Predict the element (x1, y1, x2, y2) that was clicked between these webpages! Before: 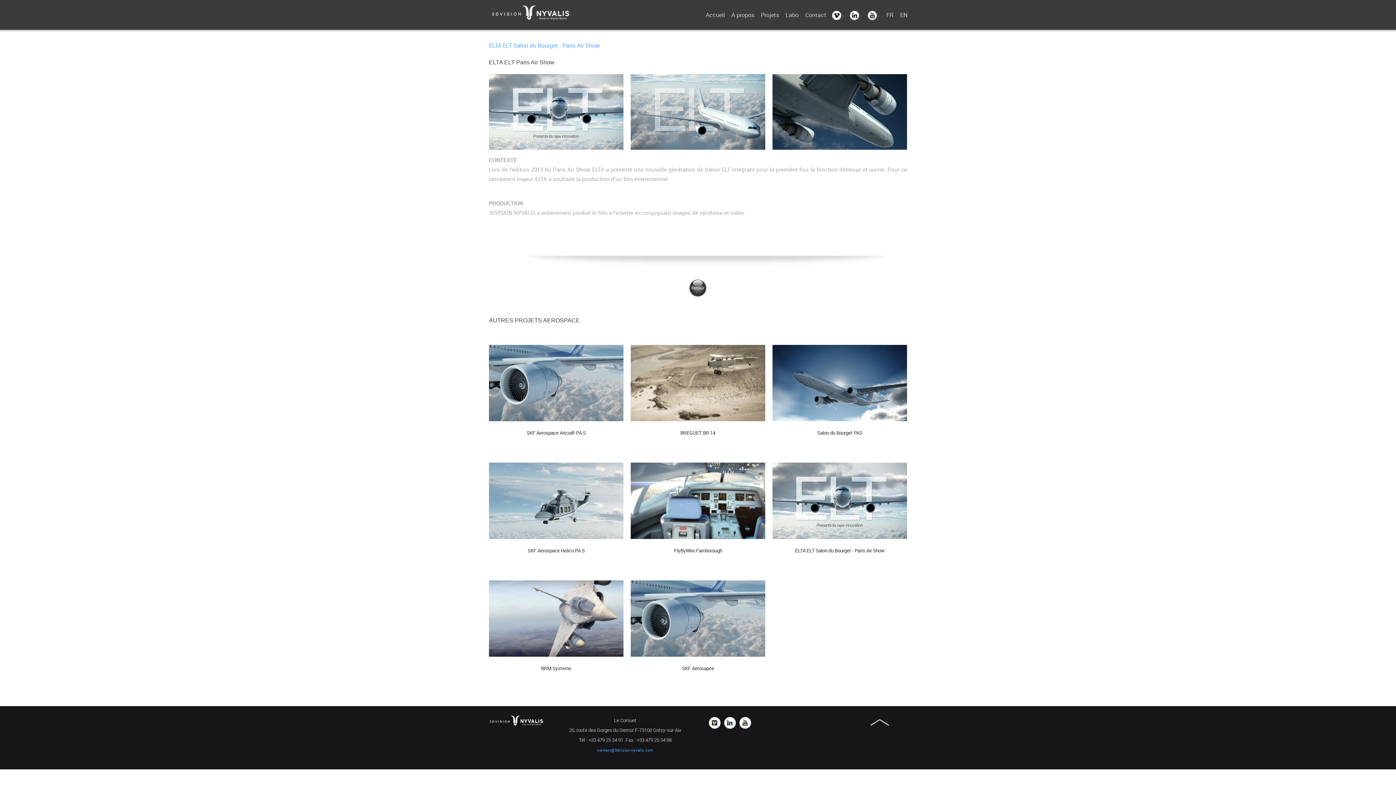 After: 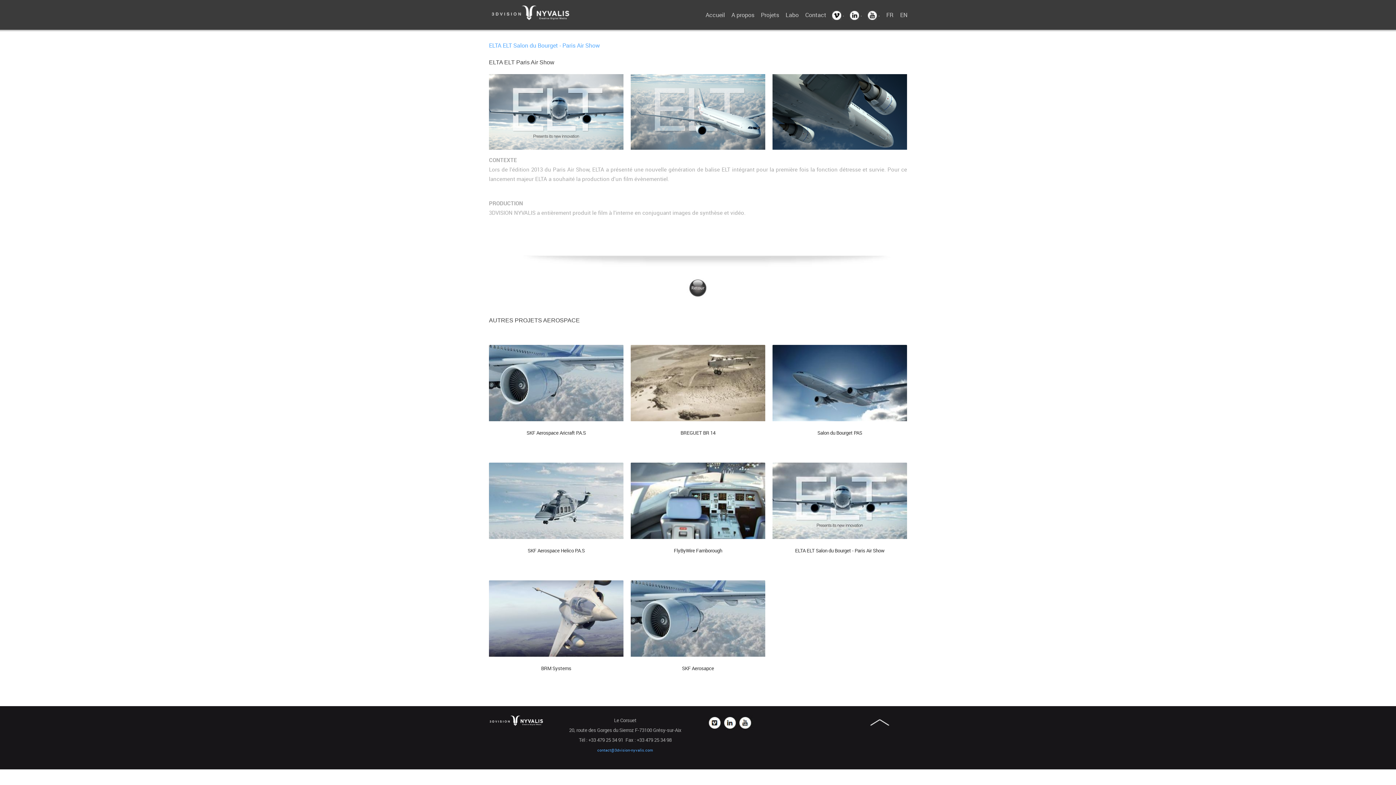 Action: bbox: (772, 462, 907, 539)